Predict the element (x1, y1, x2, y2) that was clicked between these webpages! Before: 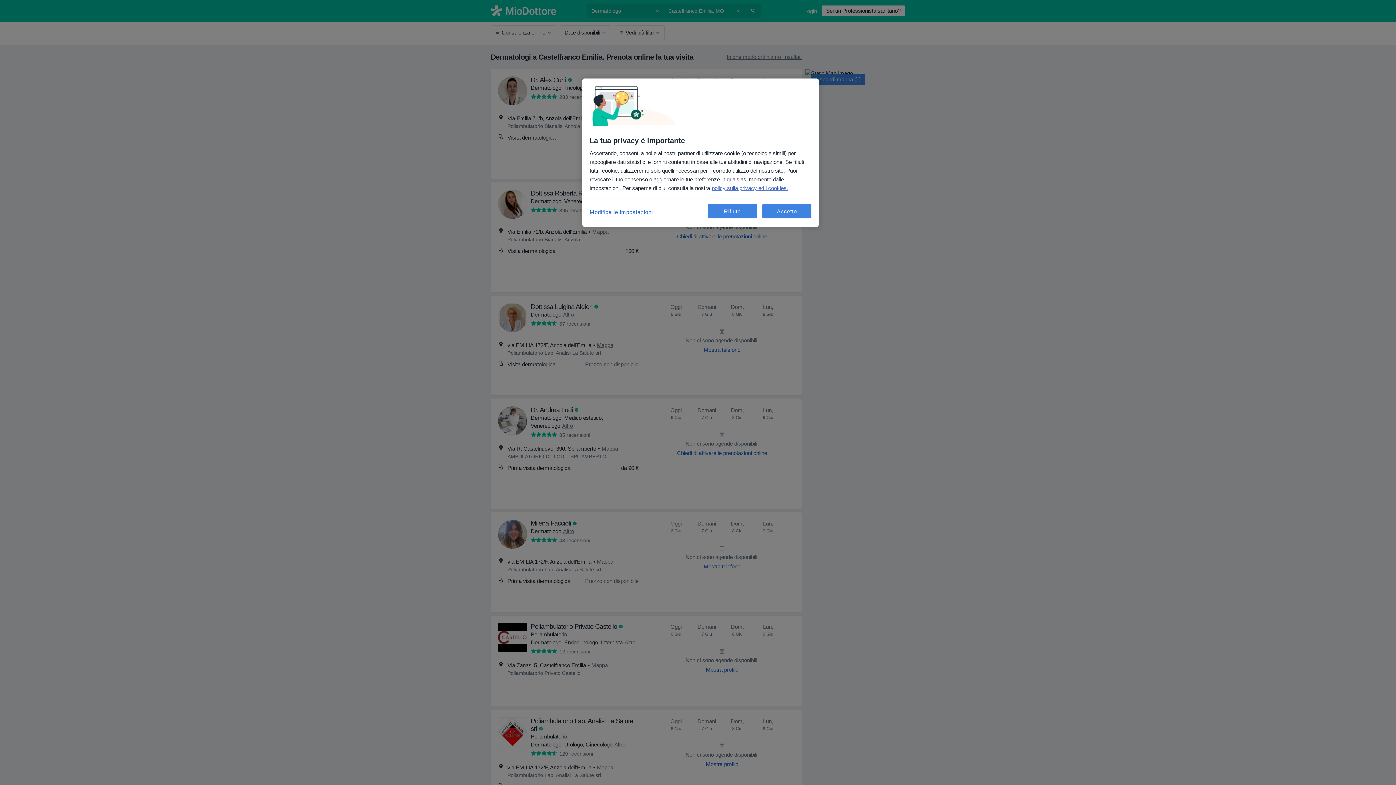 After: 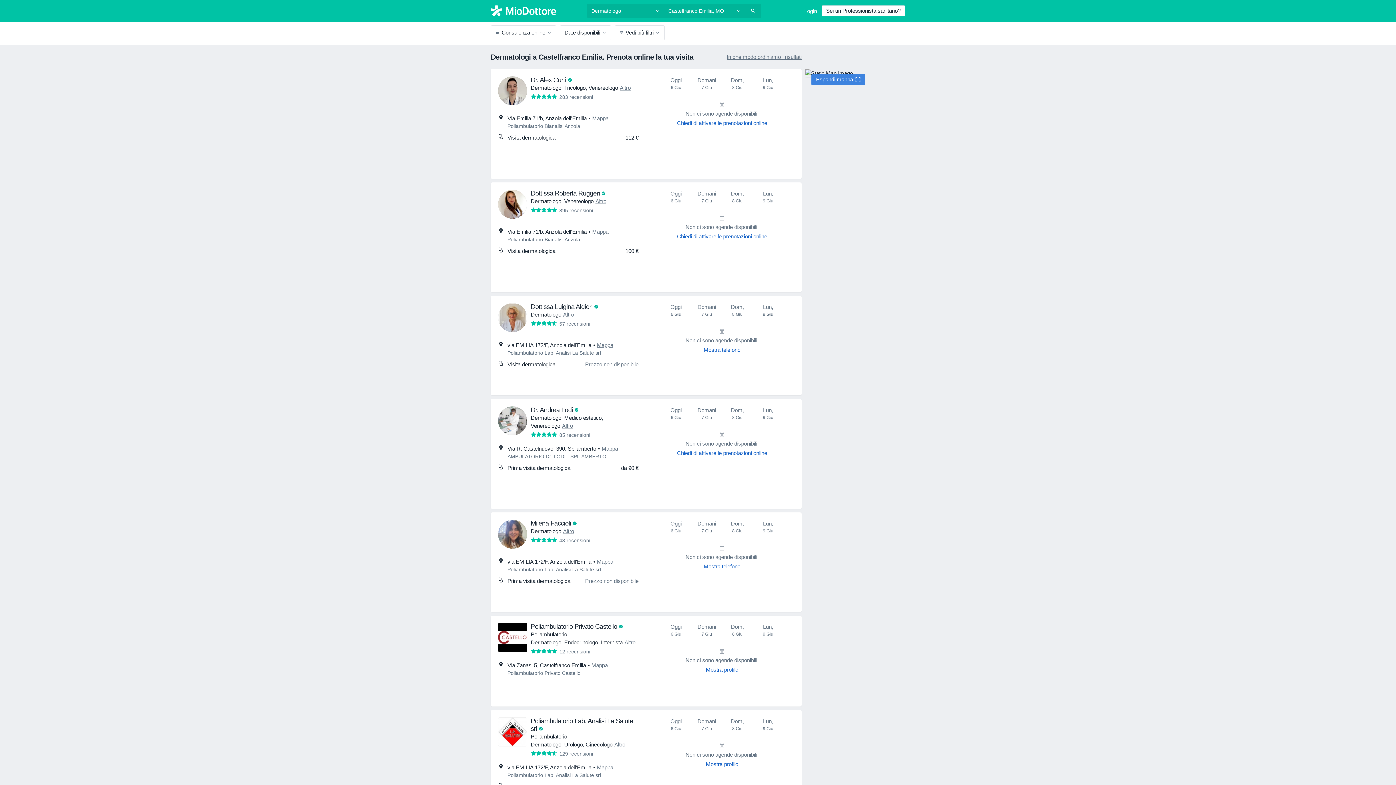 Action: label: Rifiuto bbox: (708, 204, 757, 218)